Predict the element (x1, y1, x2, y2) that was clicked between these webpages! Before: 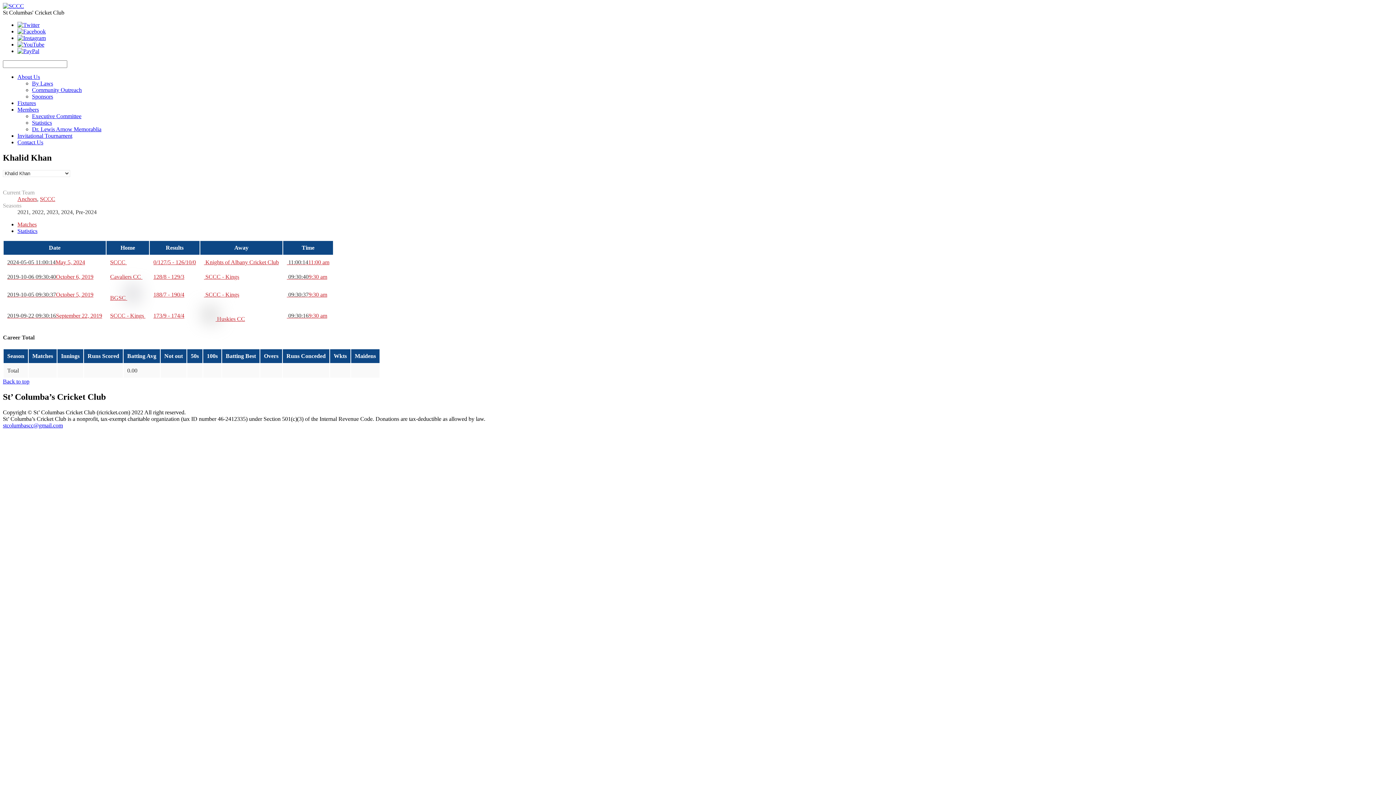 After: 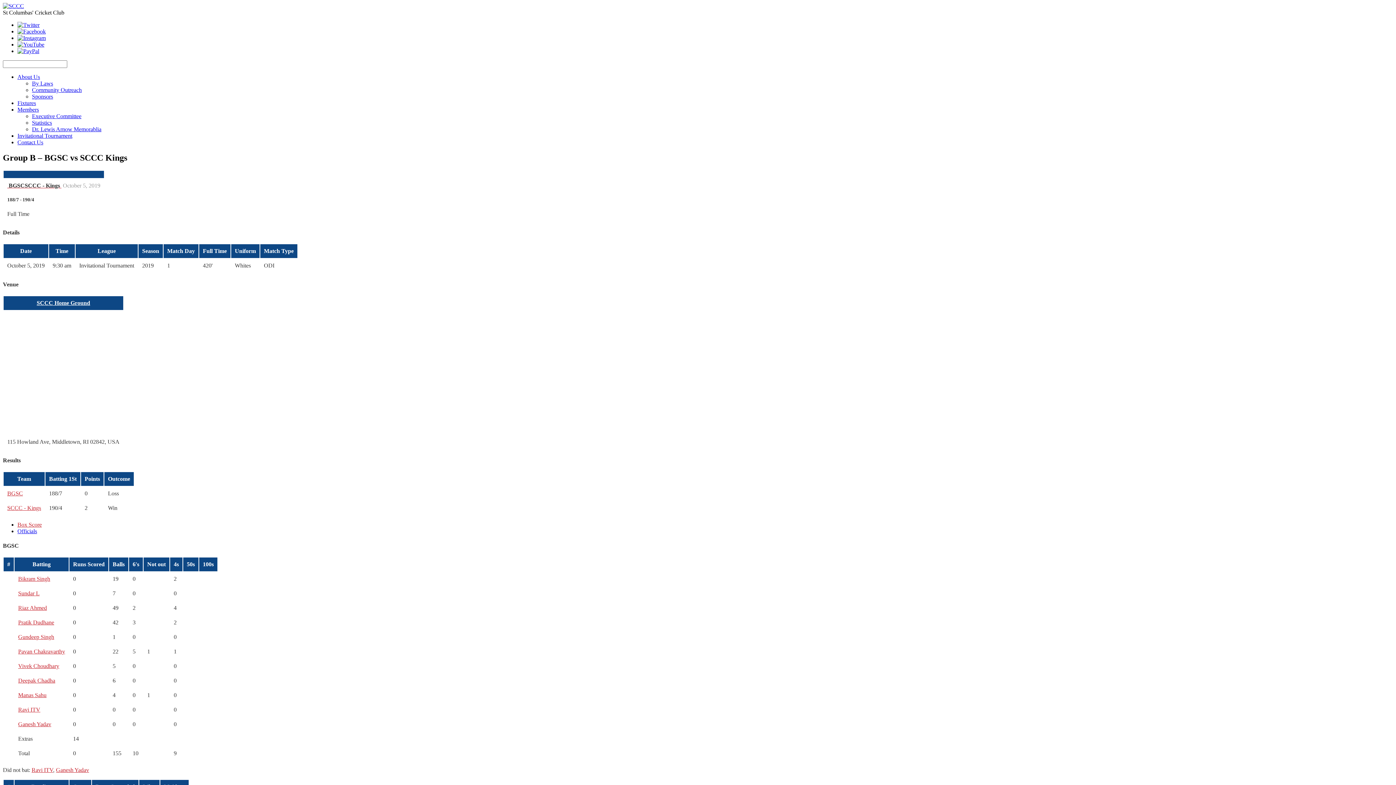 Action: label:  09:30:379:30 am bbox: (286, 291, 327, 297)